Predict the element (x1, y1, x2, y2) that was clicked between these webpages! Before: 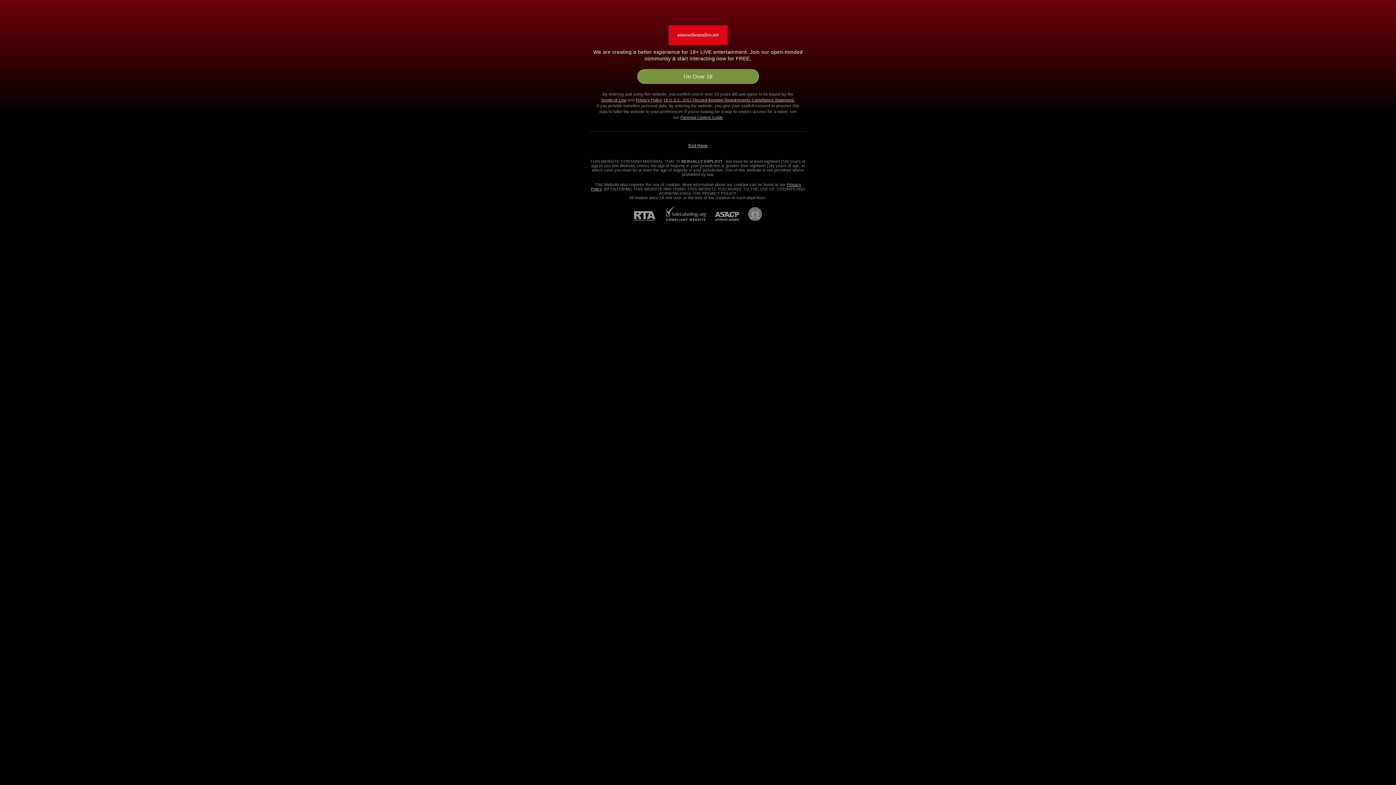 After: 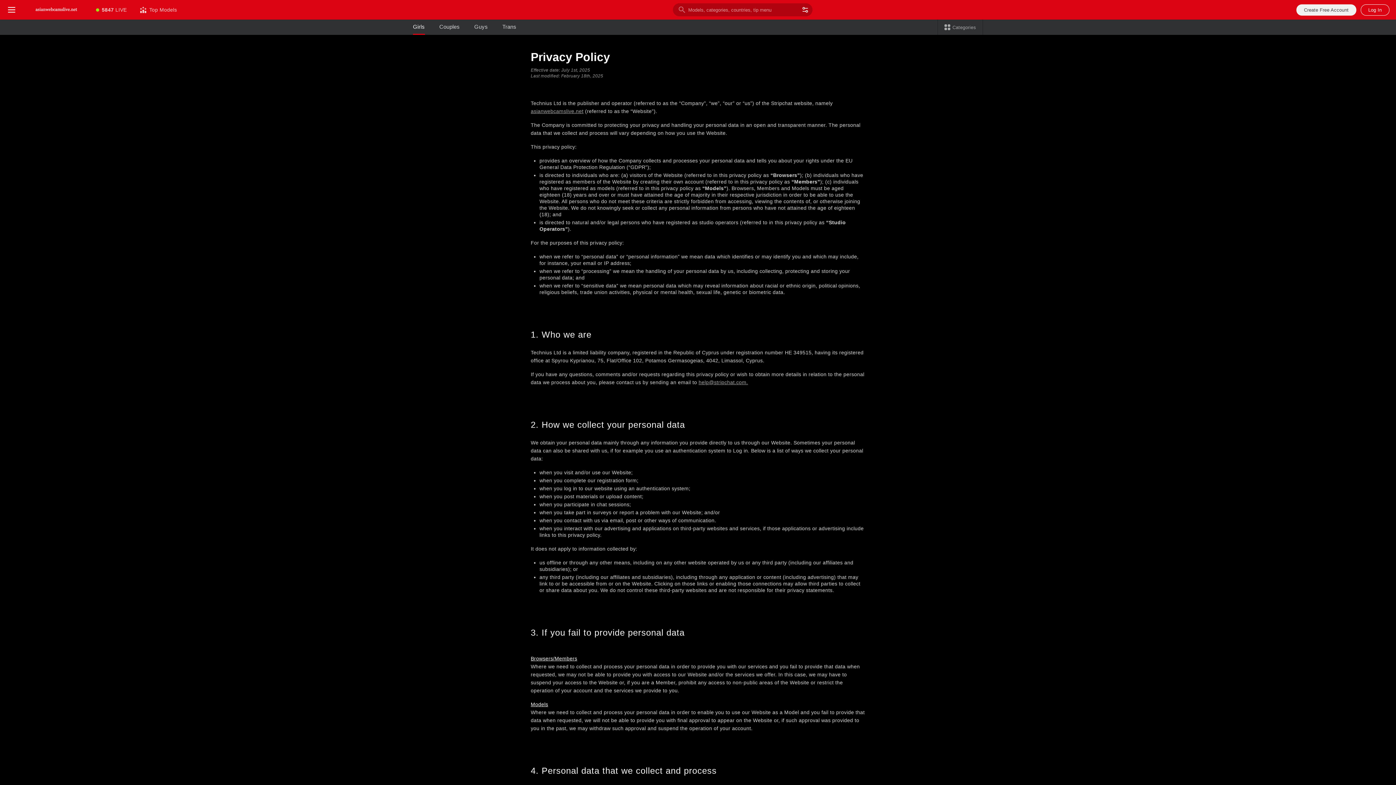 Action: label: Privacy Policy bbox: (635, 97, 662, 102)